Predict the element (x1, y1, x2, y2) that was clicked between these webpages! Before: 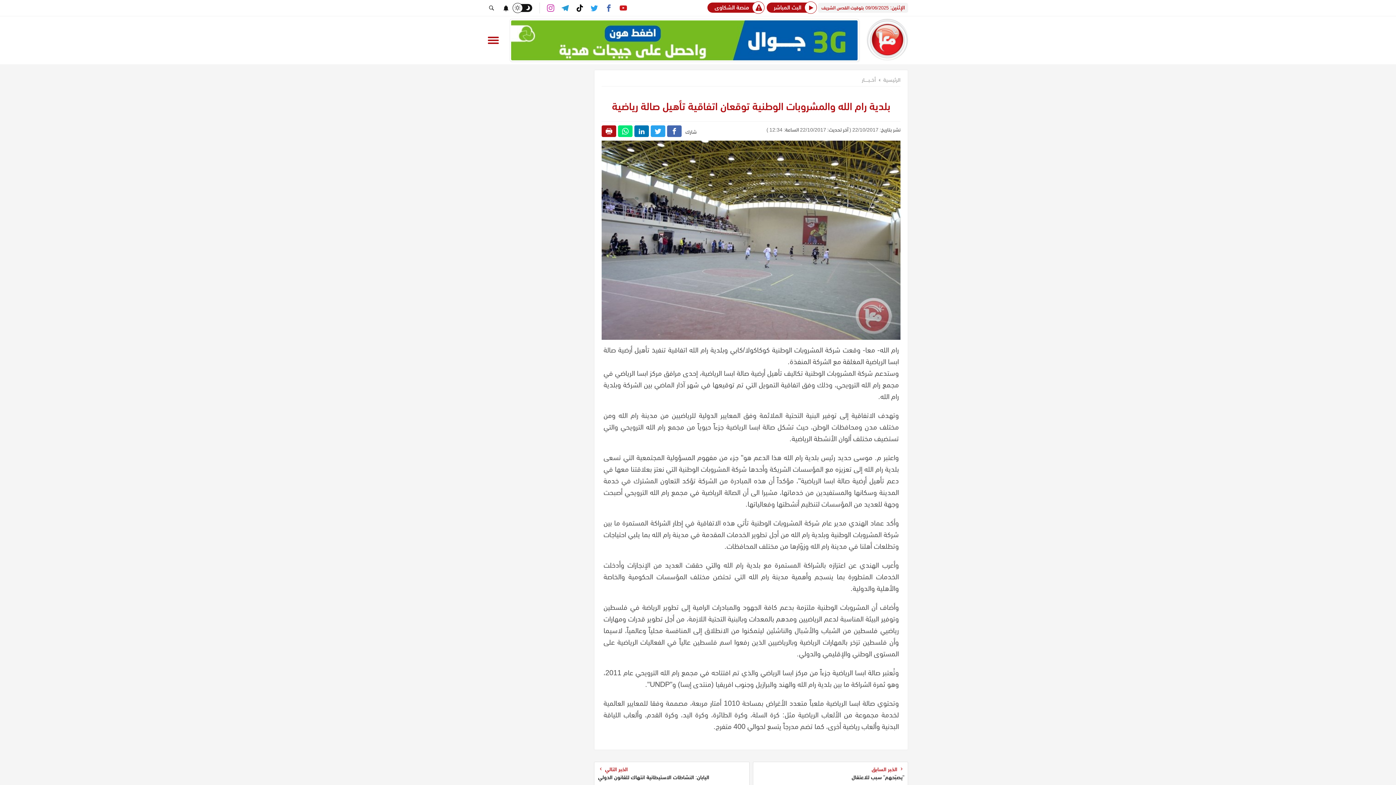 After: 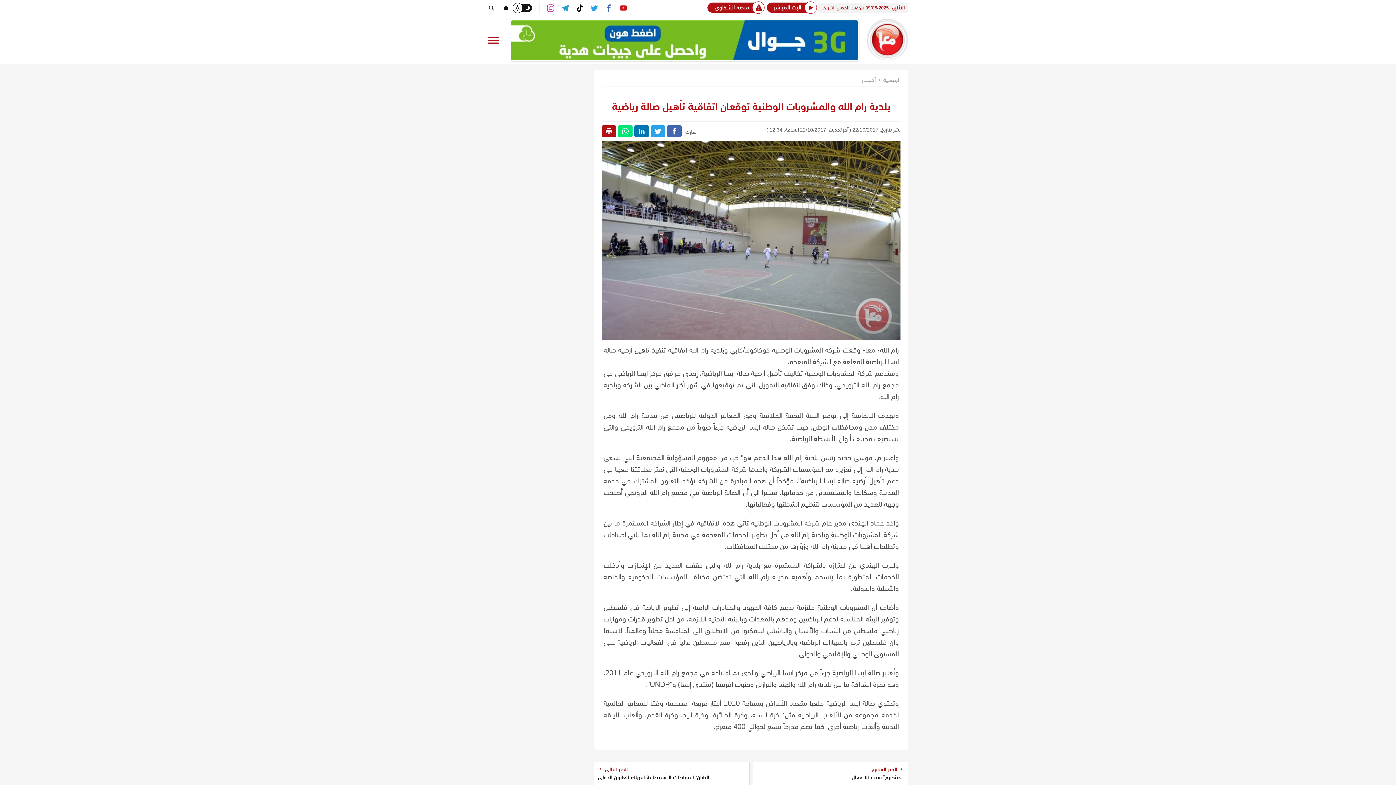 Action: bbox: (576, 1, 583, 14)